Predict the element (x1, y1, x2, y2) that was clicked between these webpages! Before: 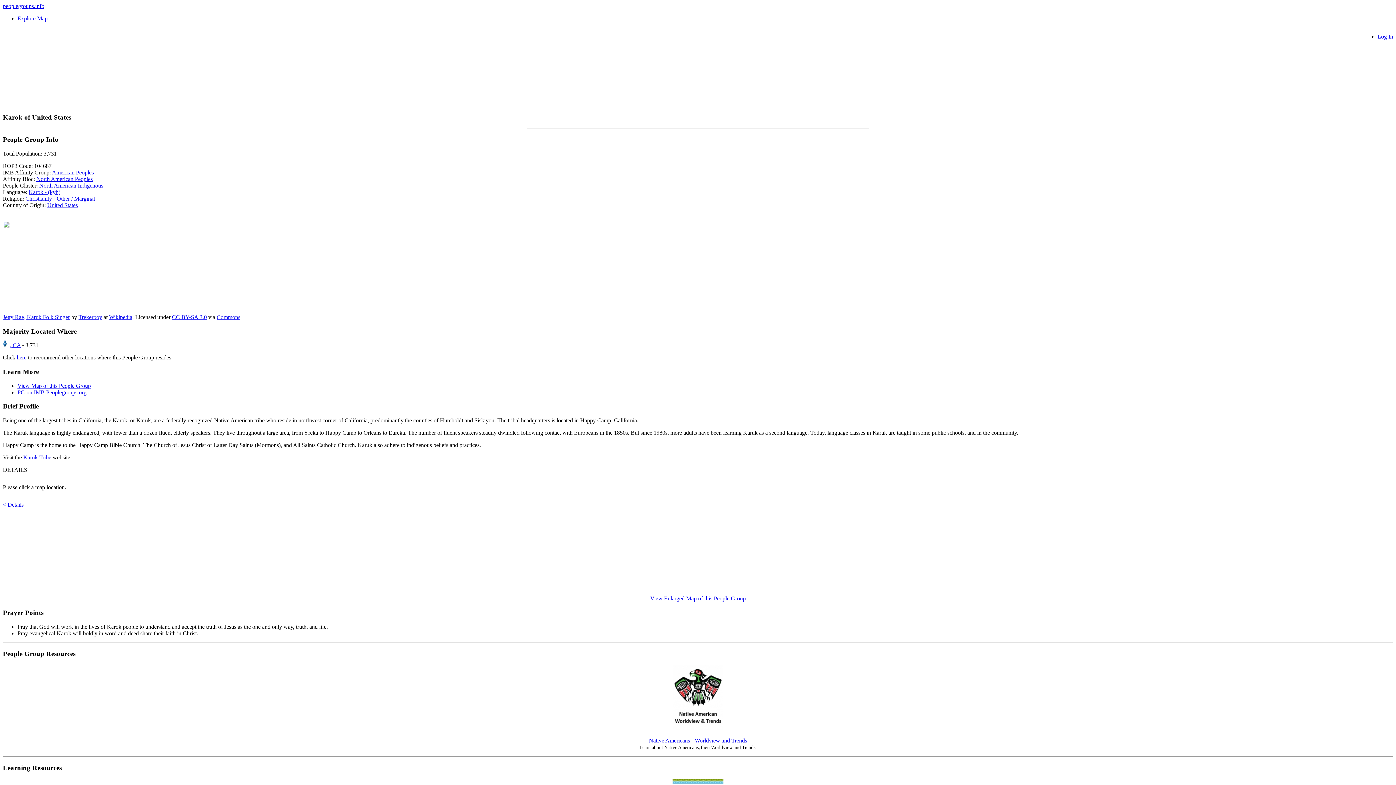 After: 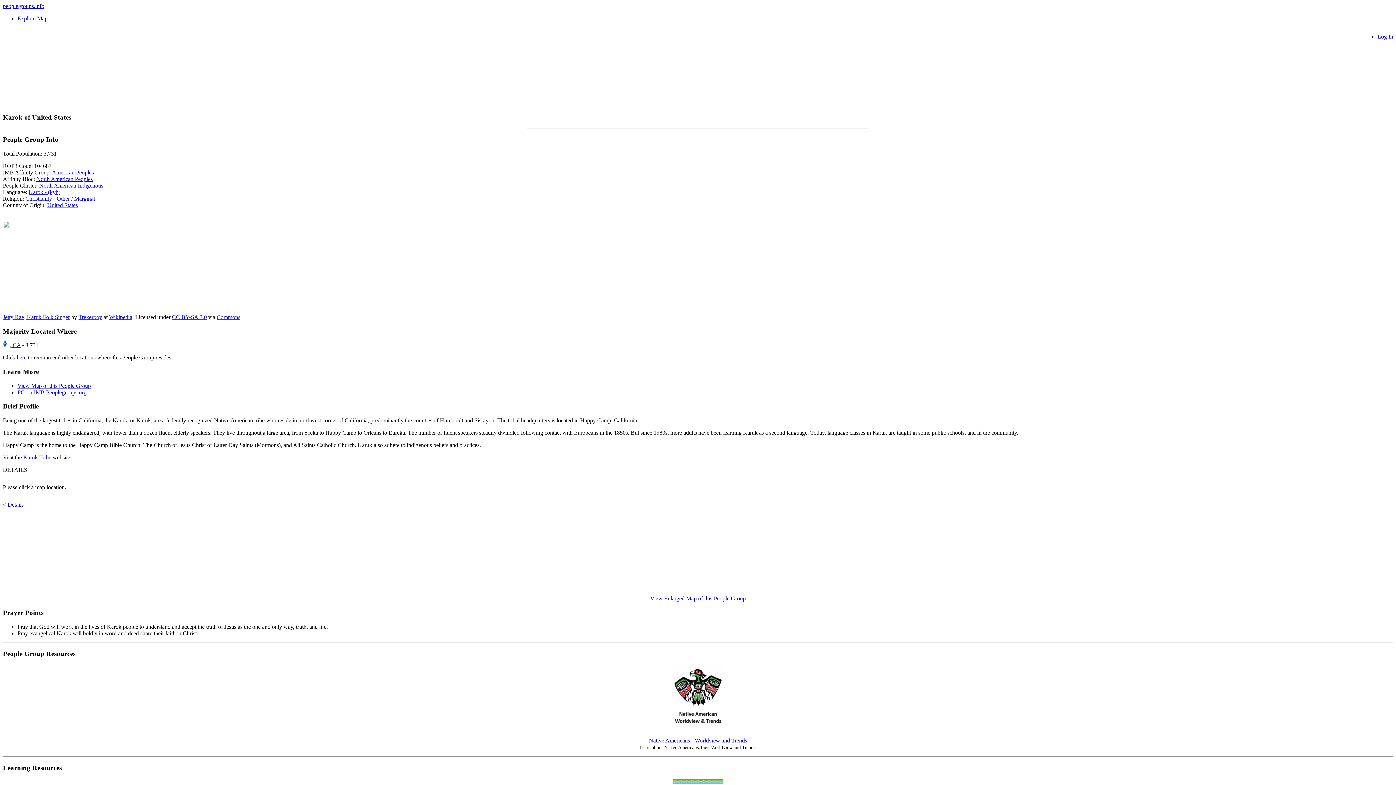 Action: bbox: (216, 314, 240, 320) label: Commons